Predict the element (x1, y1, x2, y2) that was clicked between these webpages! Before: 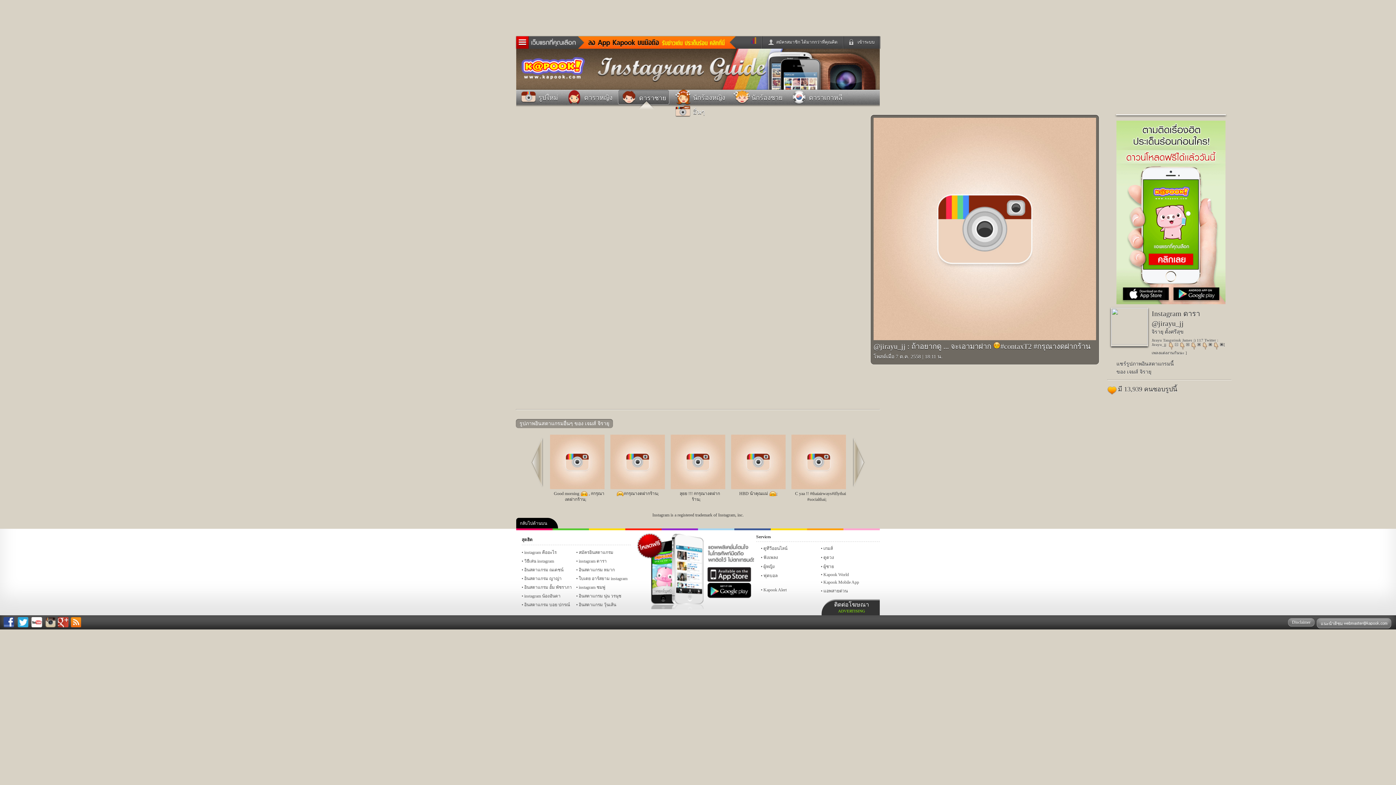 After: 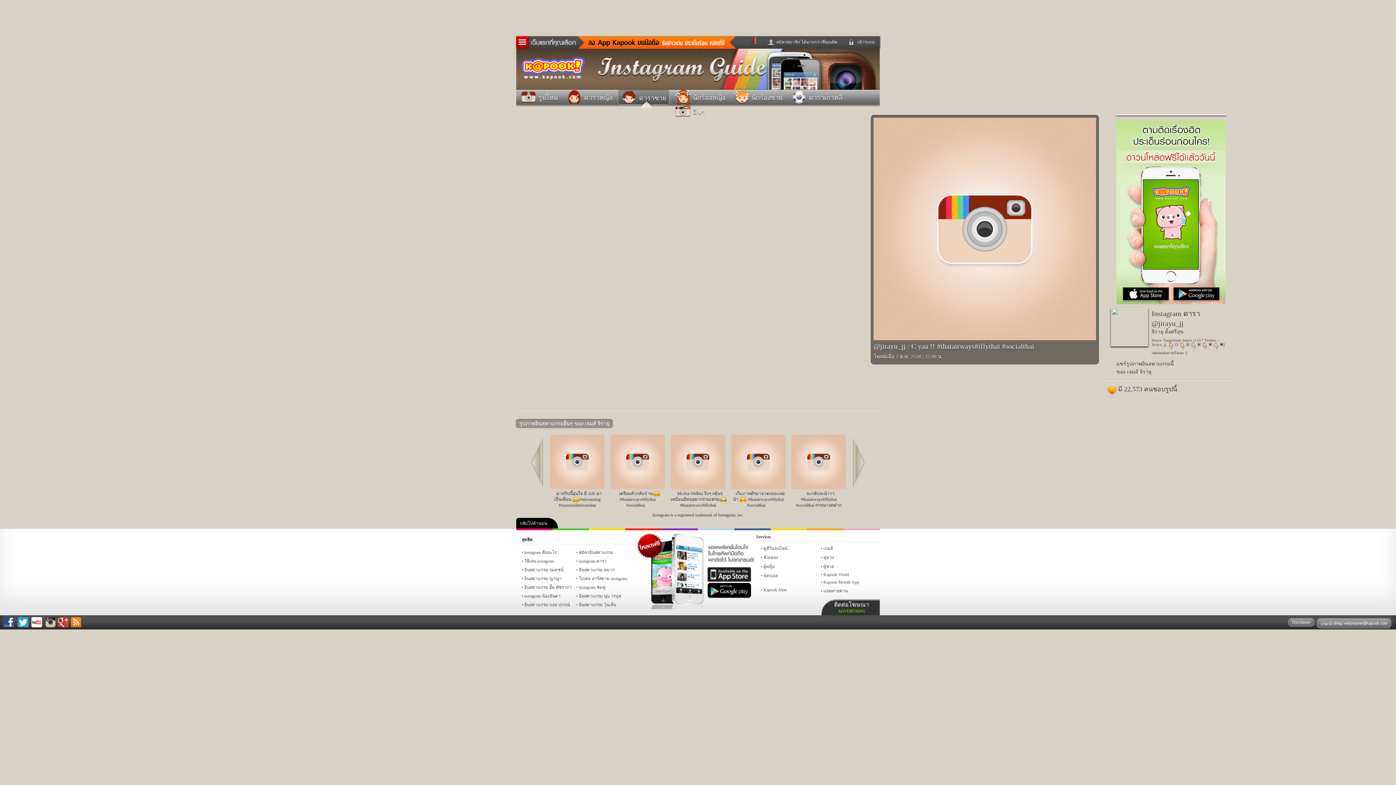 Action: label: 
C yaa !! #thaiairways#iflythai #socialthai; bbox: (791, 485, 846, 501)